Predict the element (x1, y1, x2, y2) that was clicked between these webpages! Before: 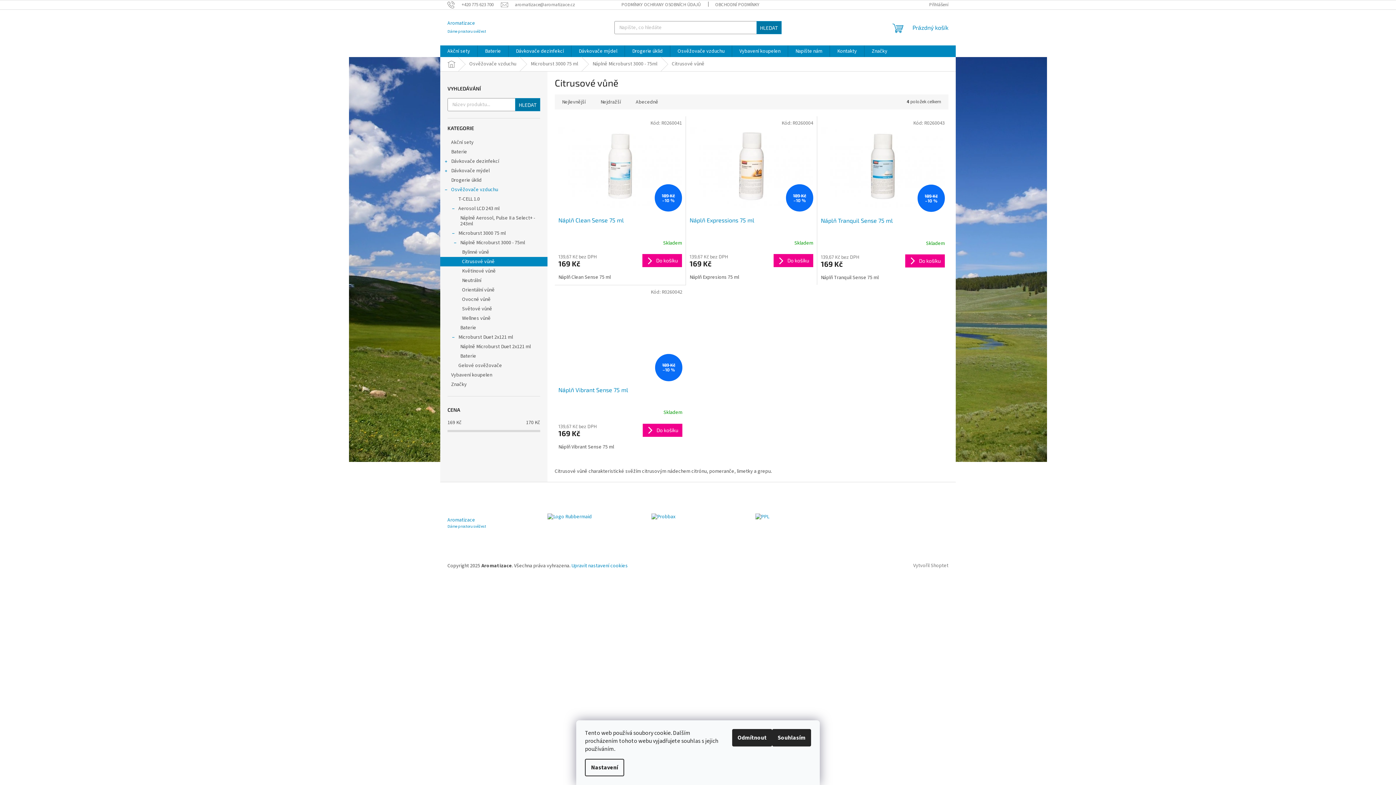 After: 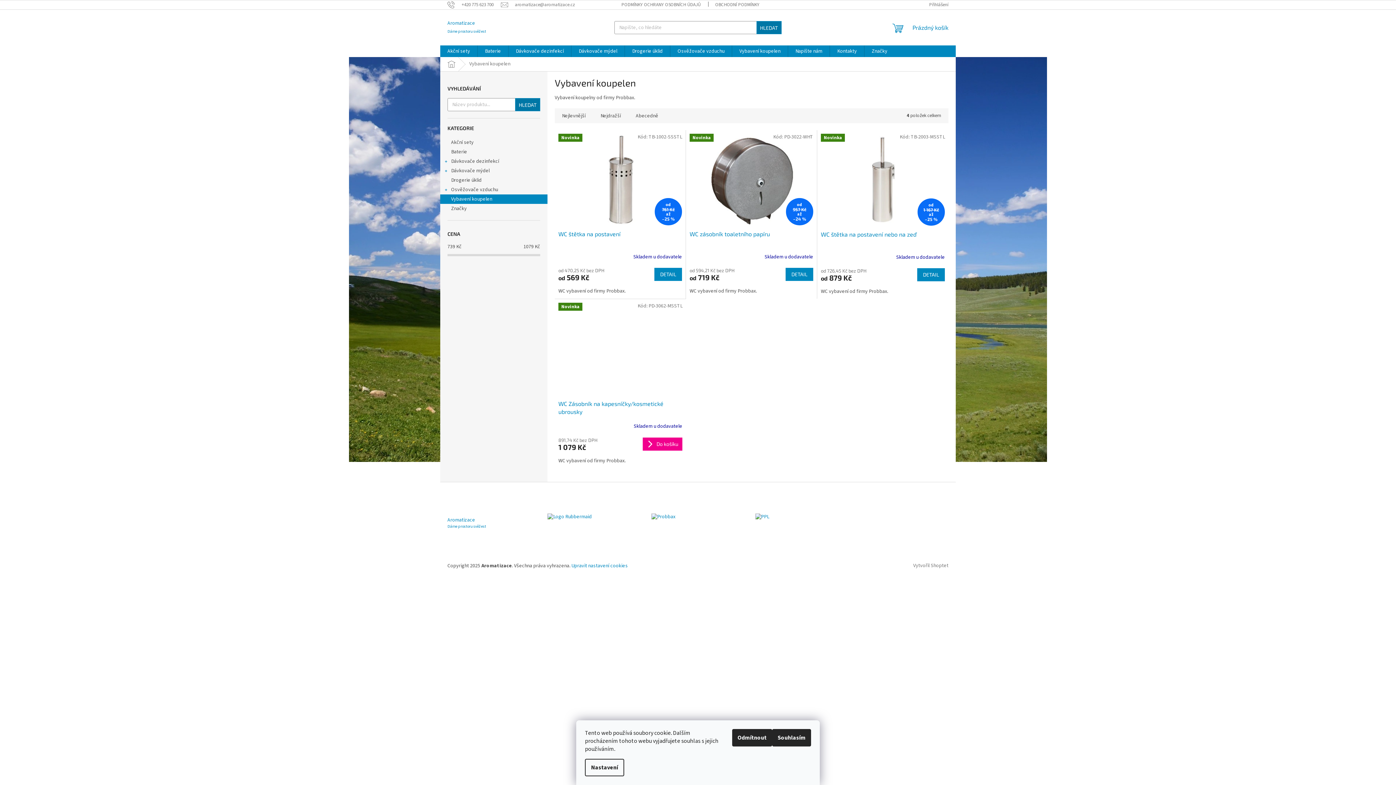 Action: bbox: (732, 45, 788, 57) label: Vybavení koupelen